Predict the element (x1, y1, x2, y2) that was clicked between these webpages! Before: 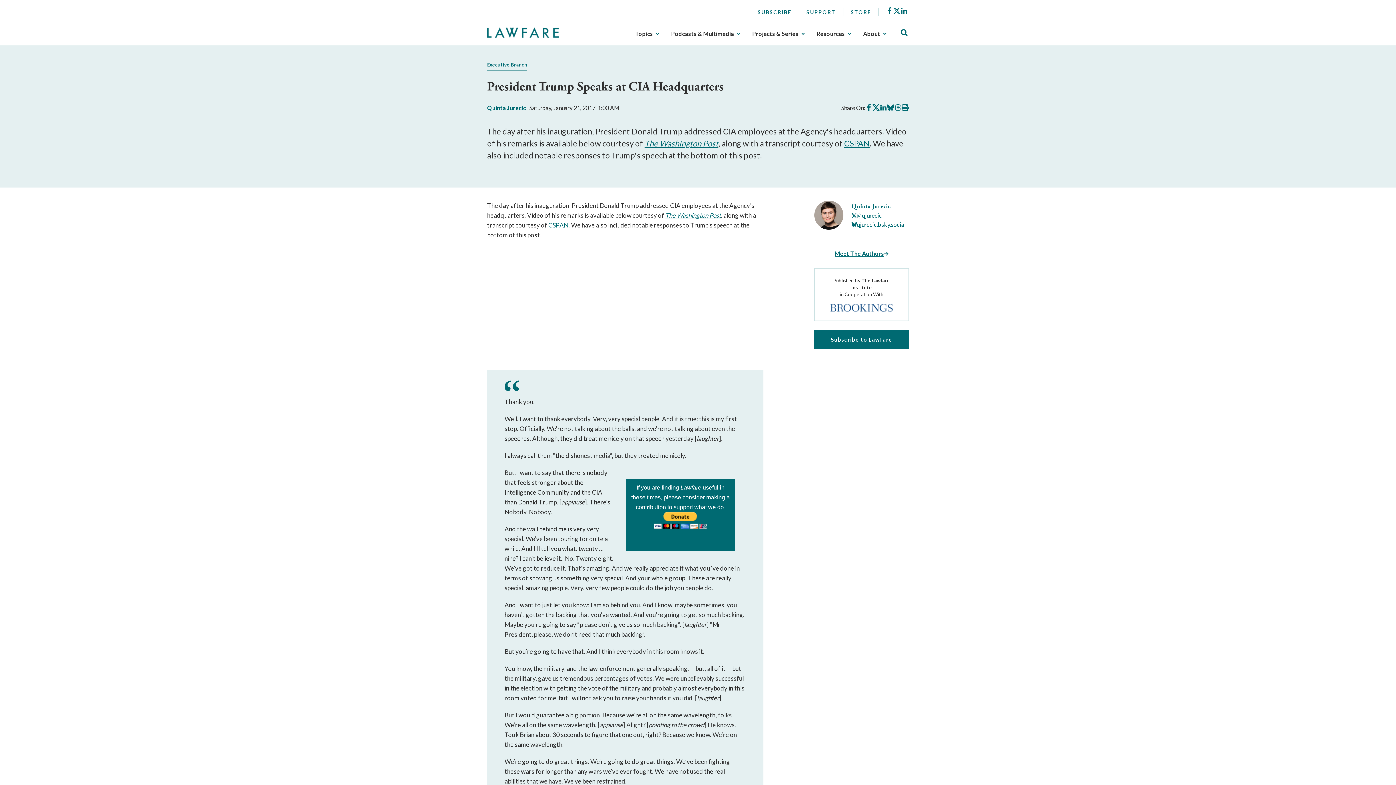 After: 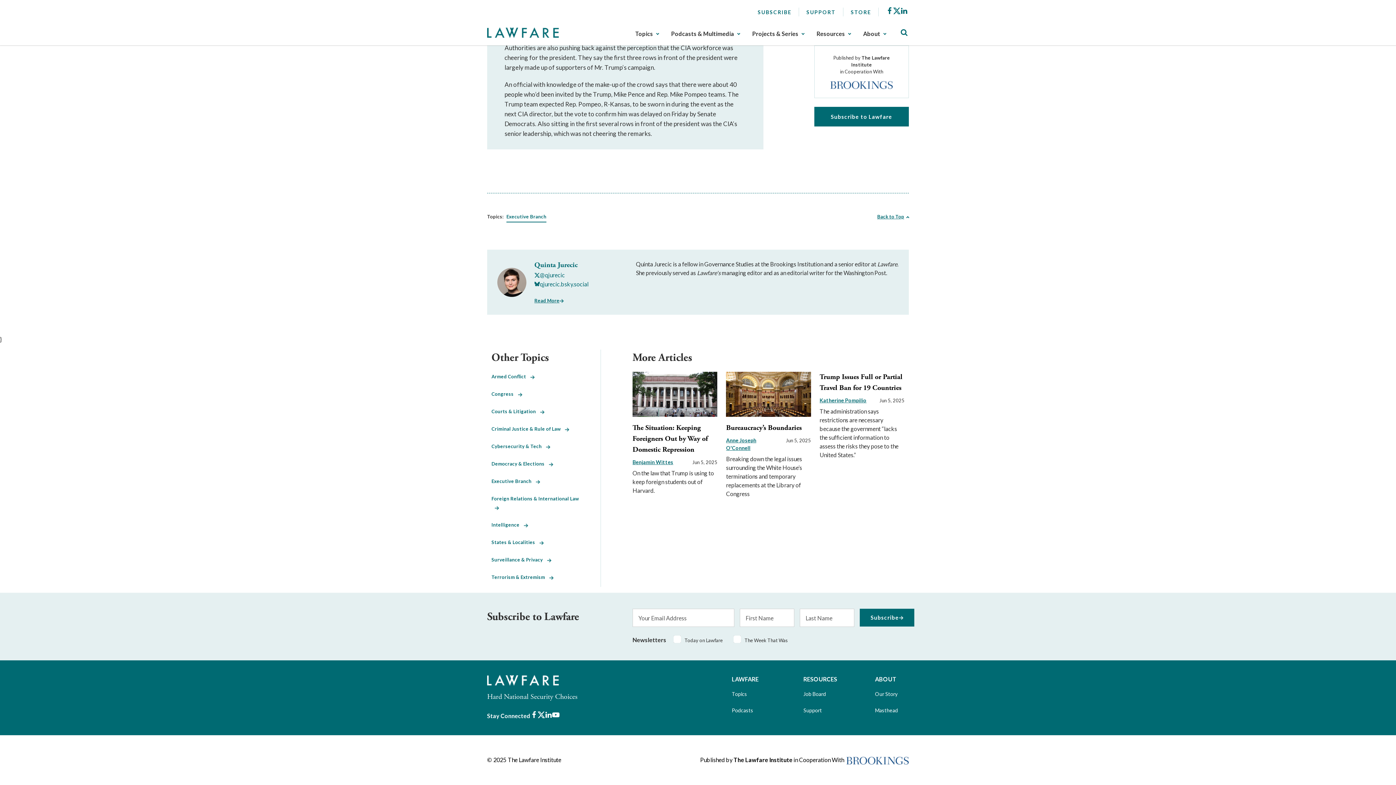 Action: label: Meet The Authors bbox: (834, 249, 888, 258)